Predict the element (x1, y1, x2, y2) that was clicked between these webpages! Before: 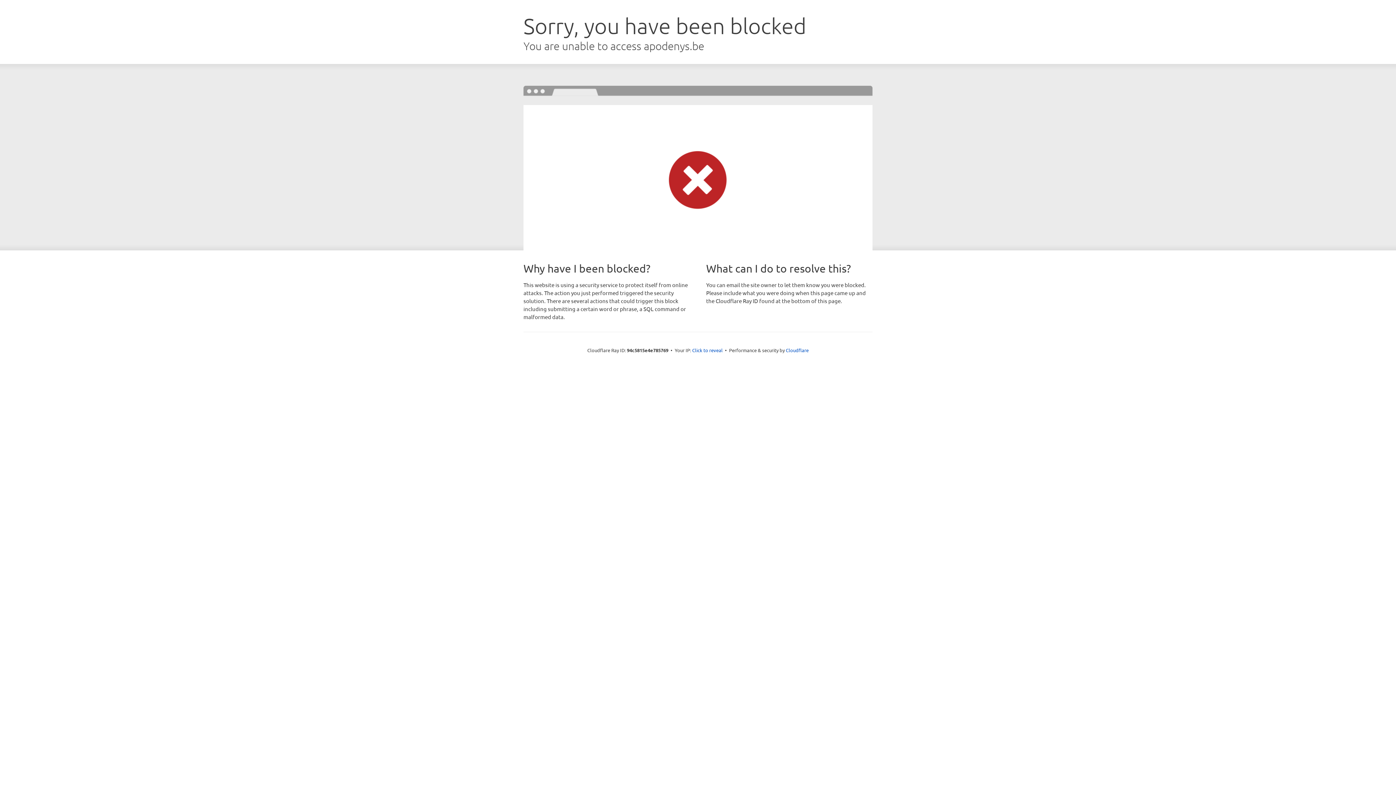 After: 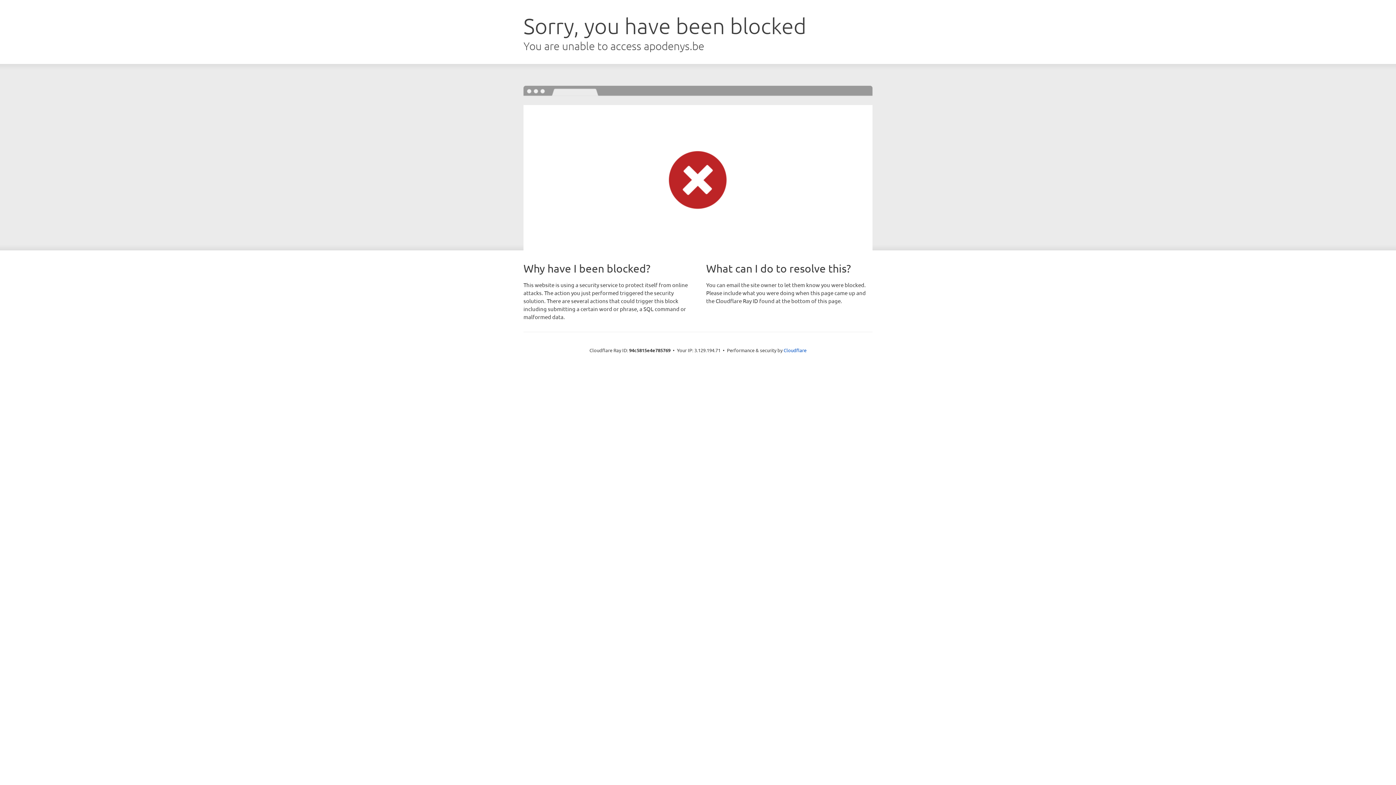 Action: bbox: (692, 346, 722, 353) label: Click to reveal